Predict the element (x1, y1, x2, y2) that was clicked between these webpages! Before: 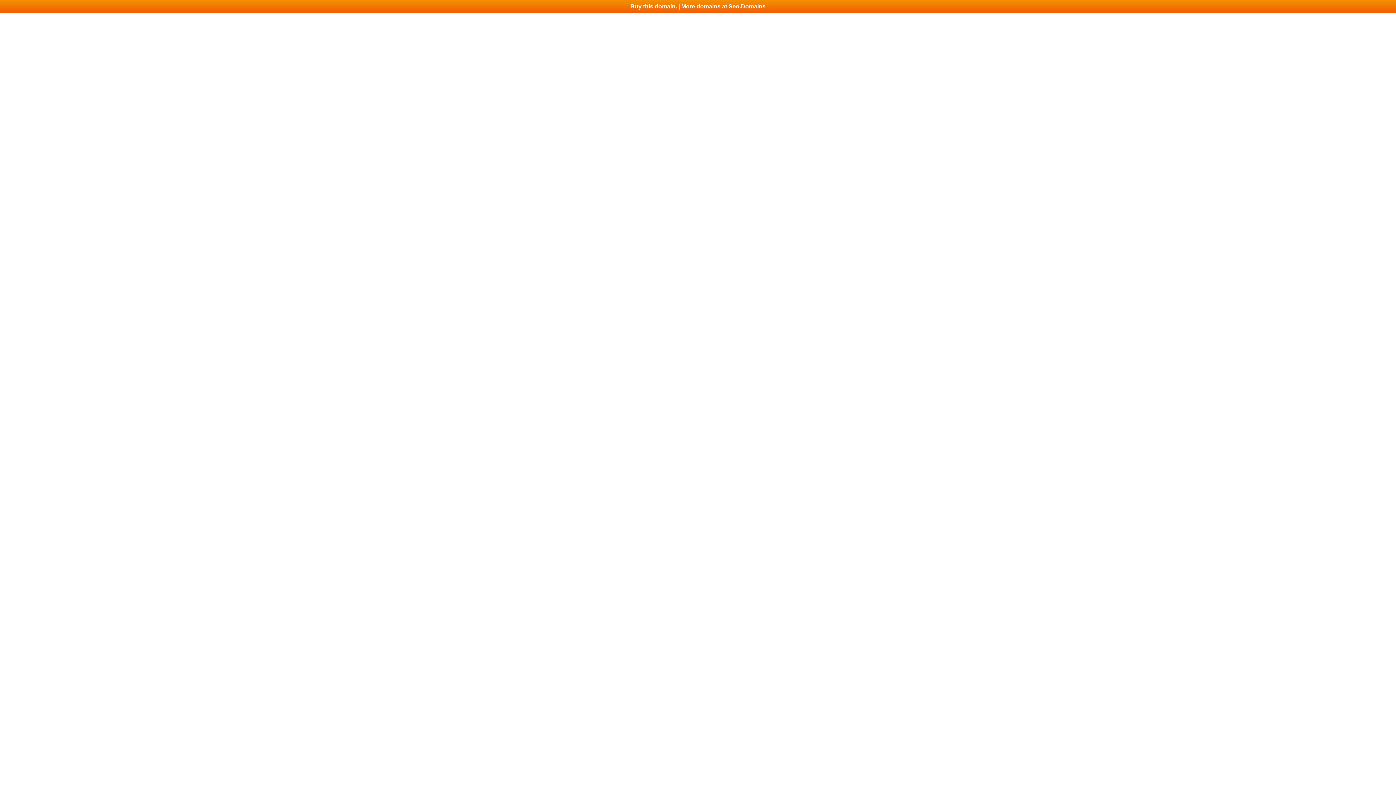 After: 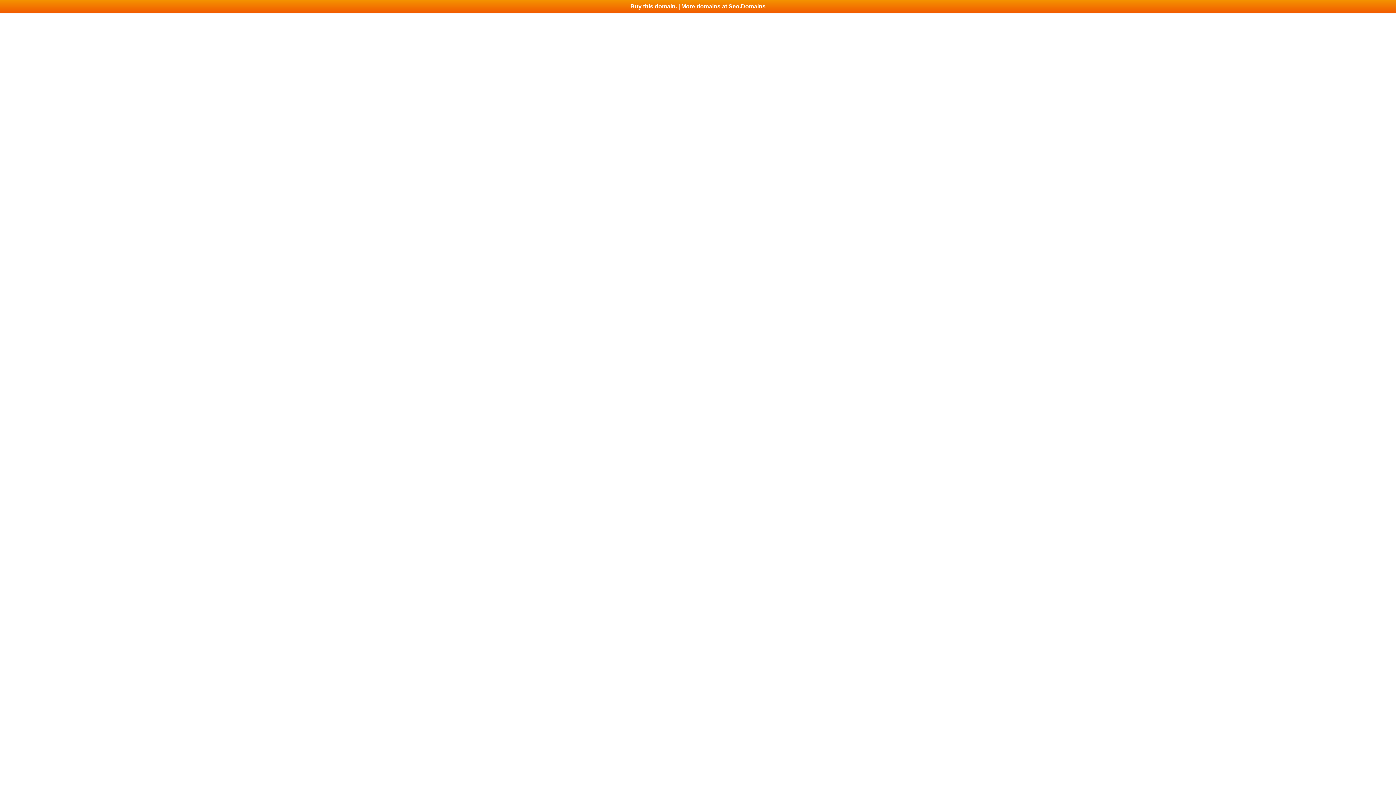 Action: bbox: (0, 0, 1396, 13) label: Buy this domain. | More domains at Seo.Domains